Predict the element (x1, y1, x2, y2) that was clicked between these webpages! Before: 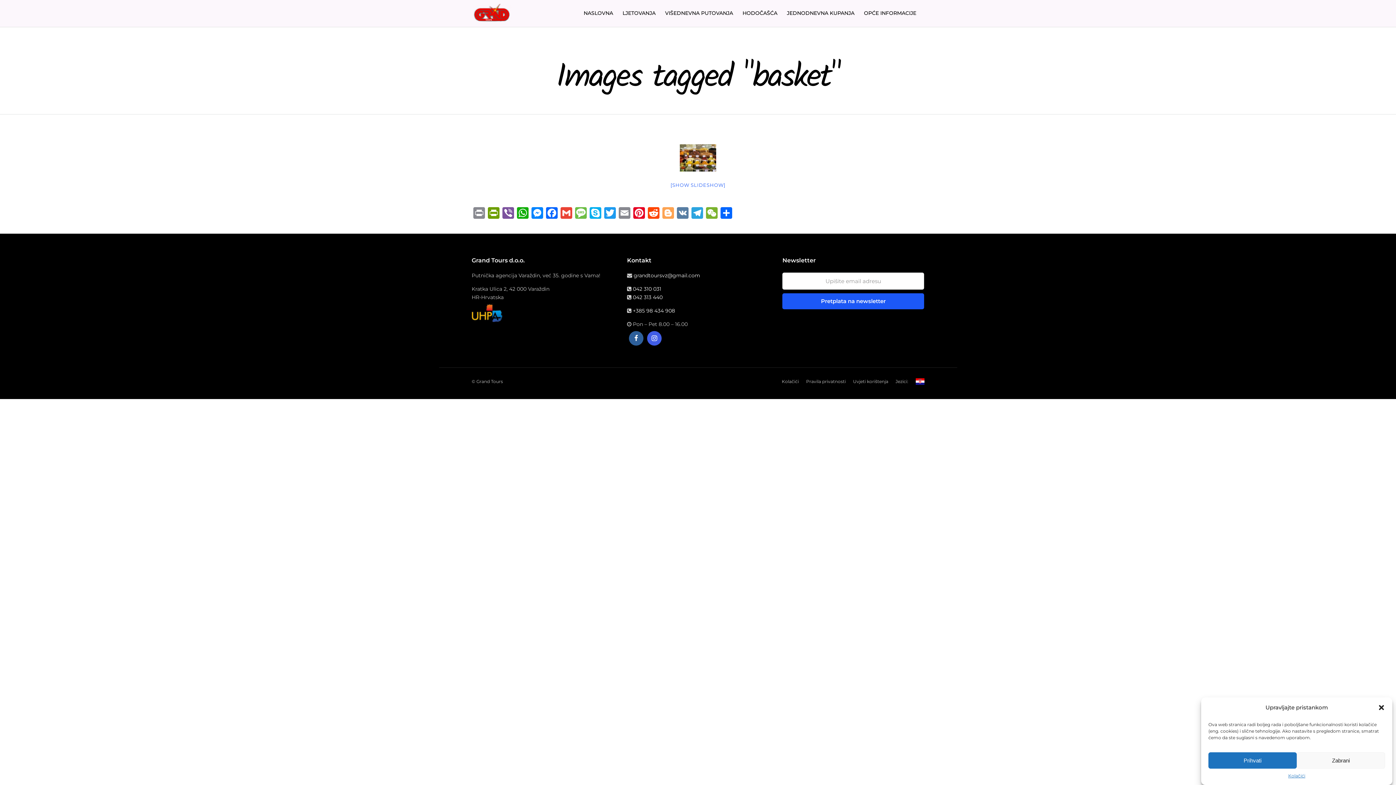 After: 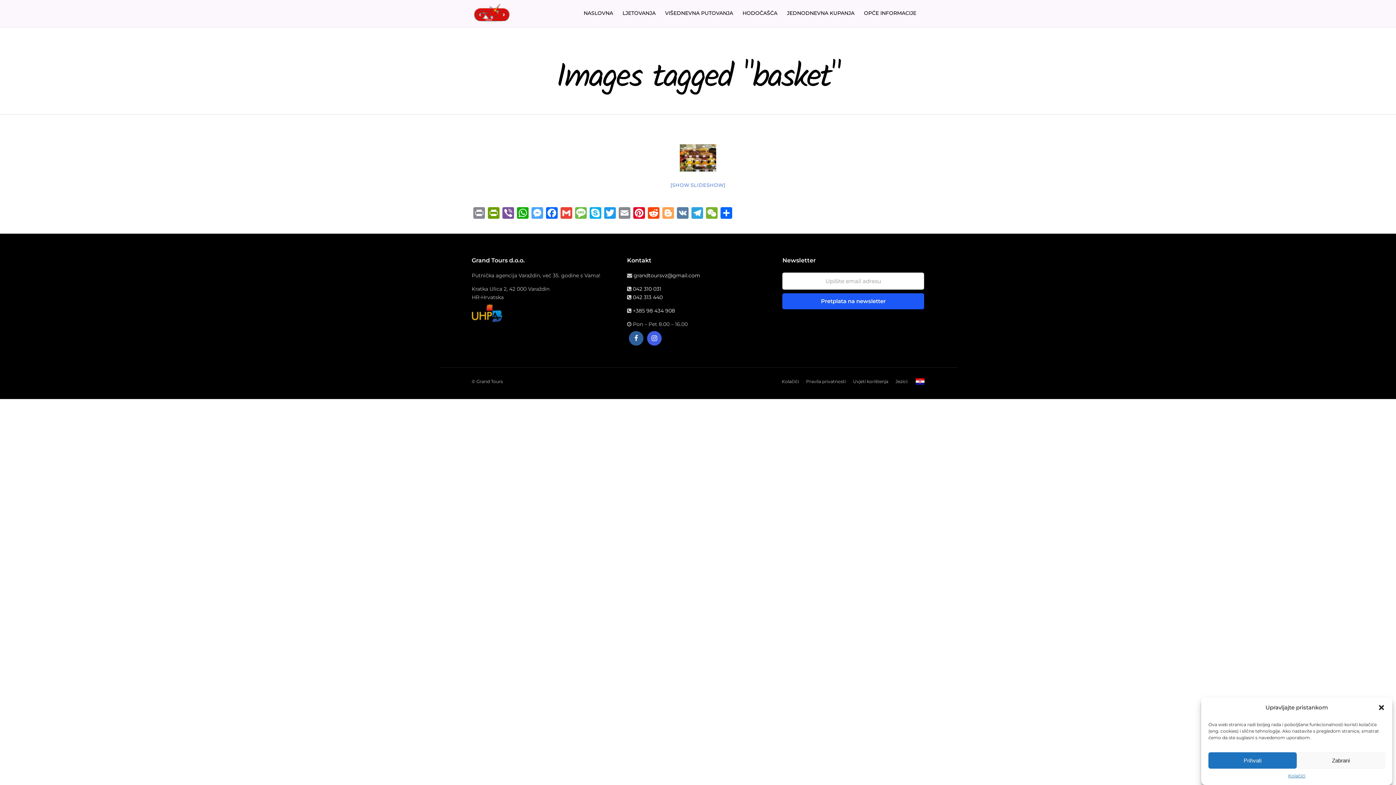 Action: bbox: (530, 207, 544, 220) label: Messenger